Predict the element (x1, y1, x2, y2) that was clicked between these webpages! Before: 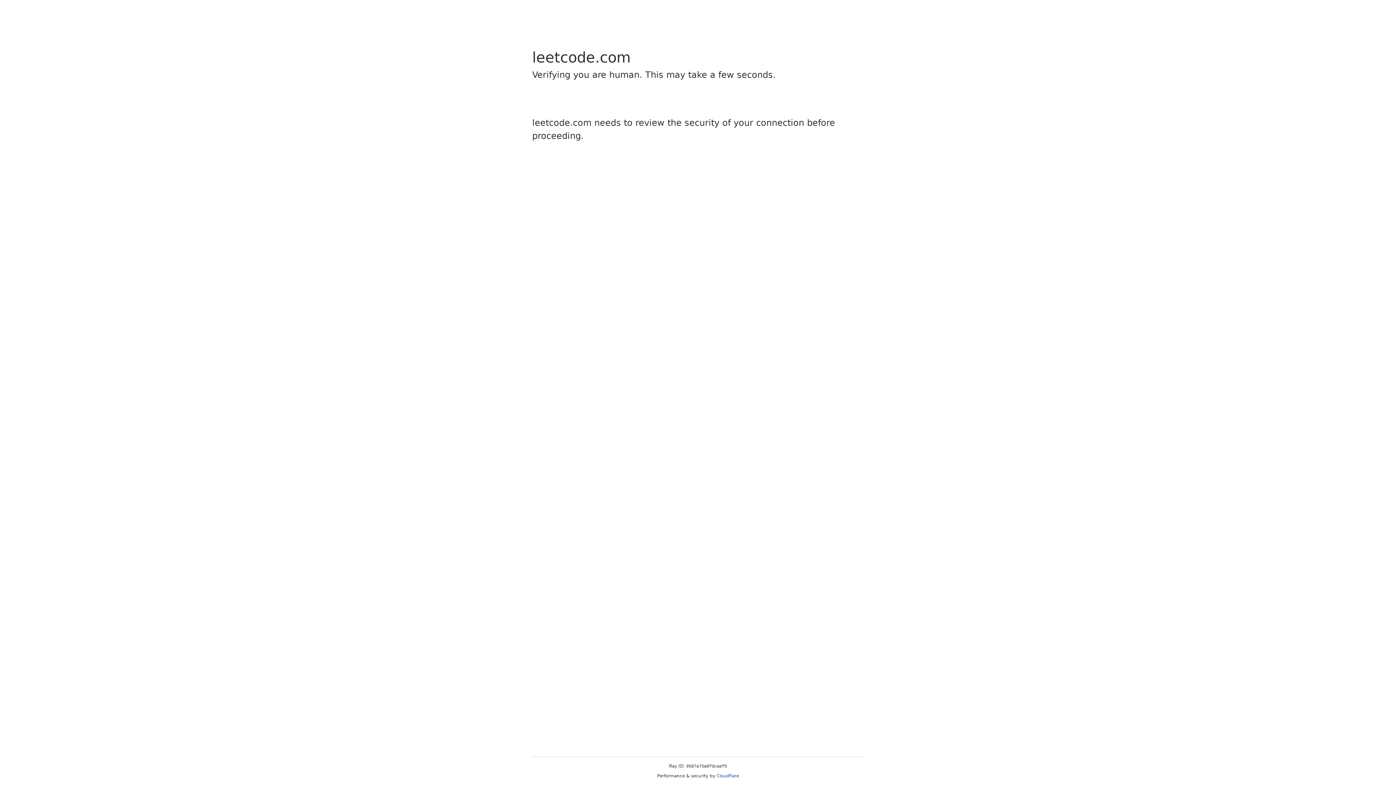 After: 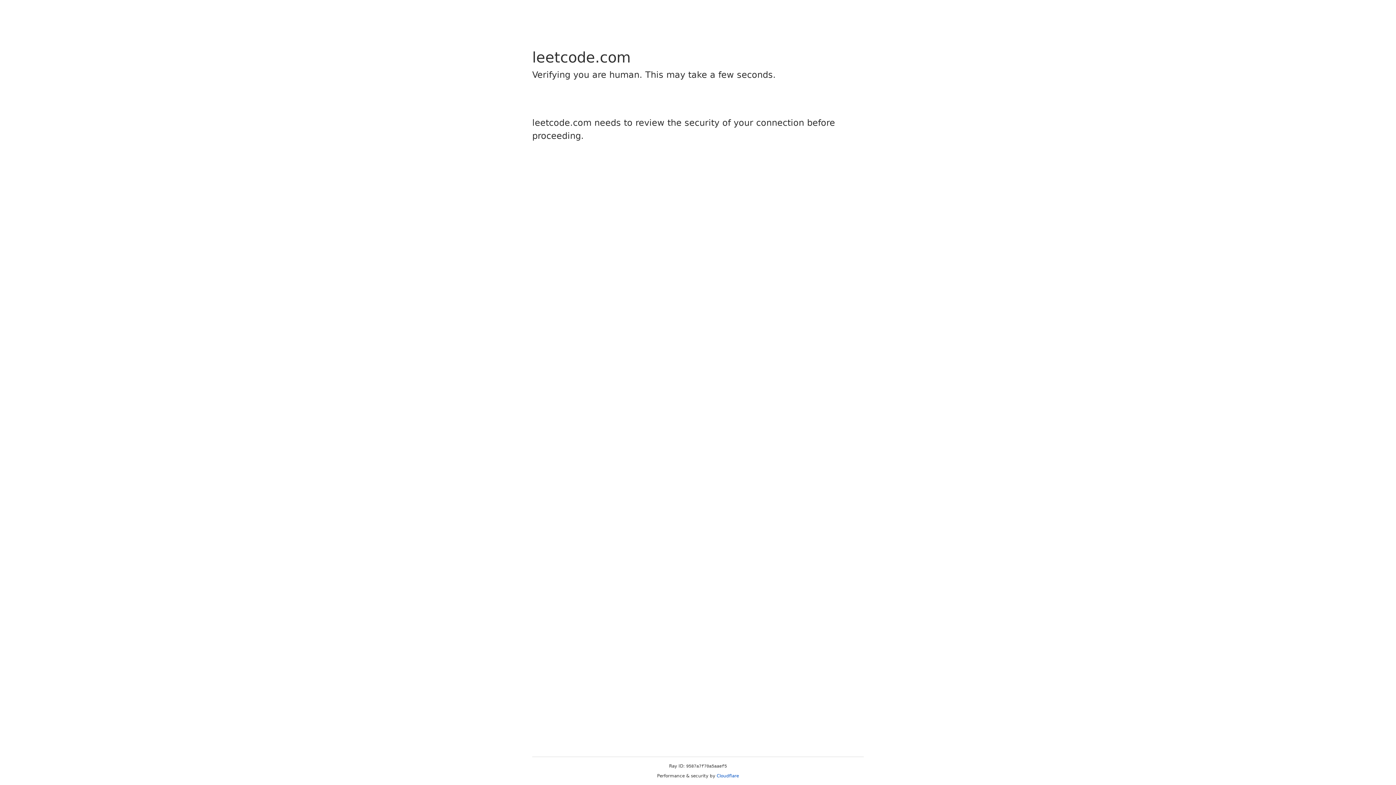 Action: label: Cloudflare bbox: (716, 773, 739, 778)